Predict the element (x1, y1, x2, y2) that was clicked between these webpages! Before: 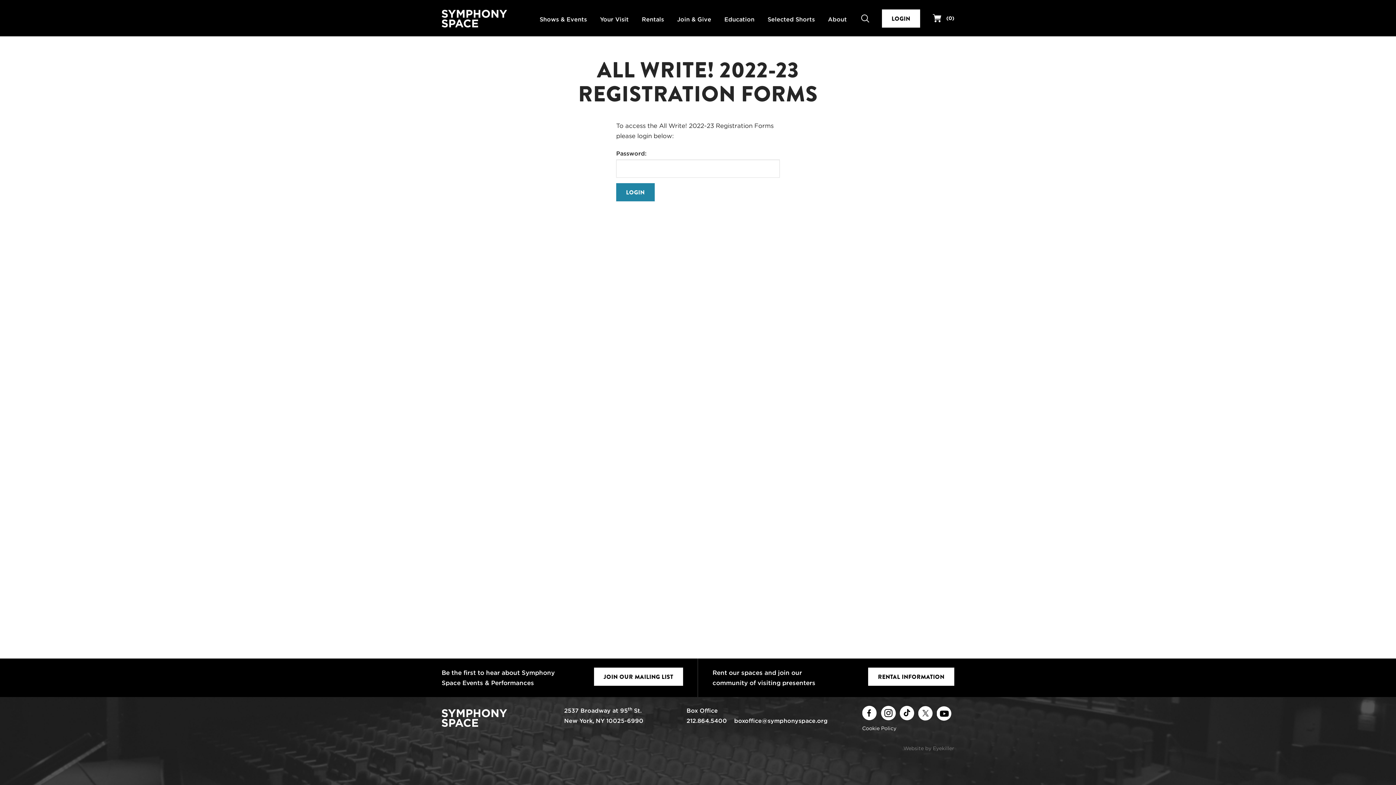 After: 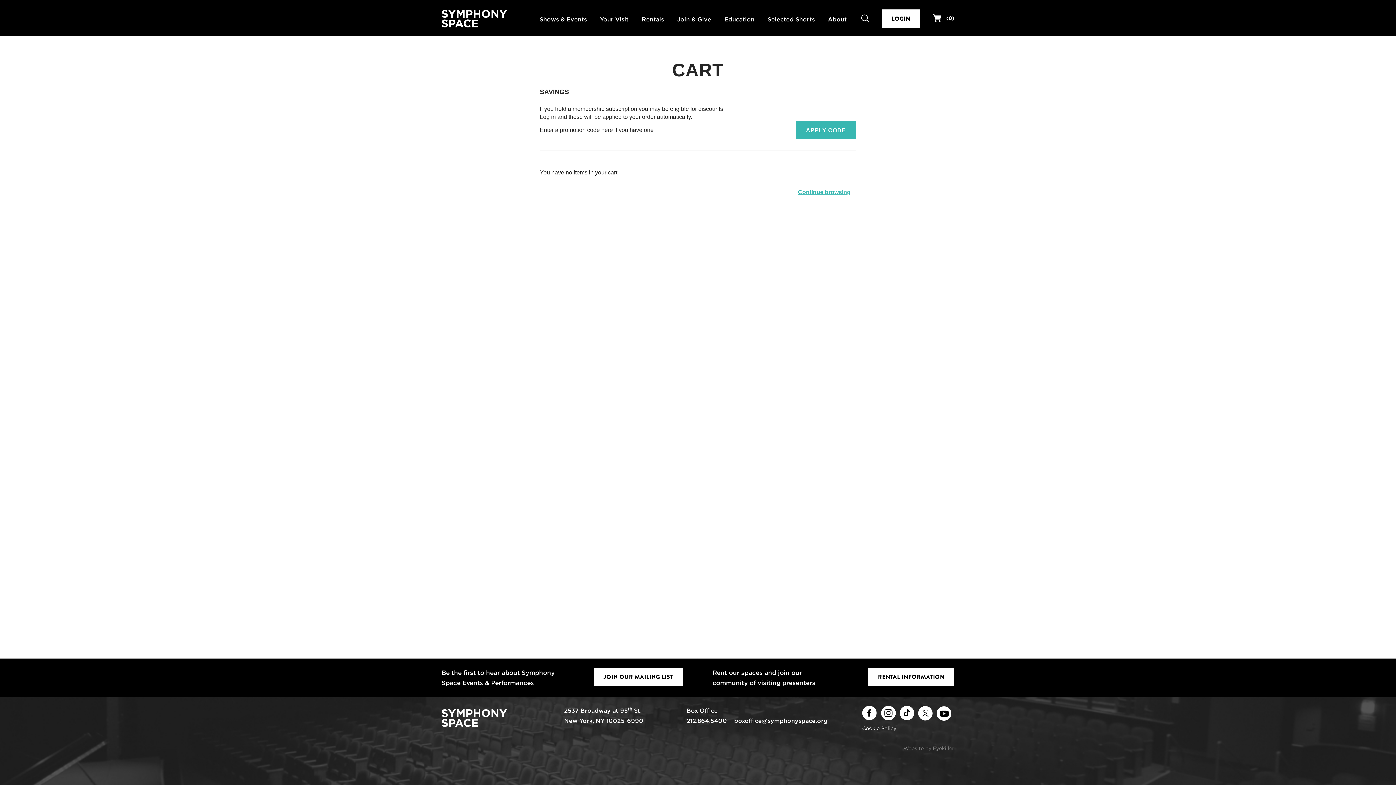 Action: bbox: (933, 15, 954, 21) label: Your Cart
 (0)